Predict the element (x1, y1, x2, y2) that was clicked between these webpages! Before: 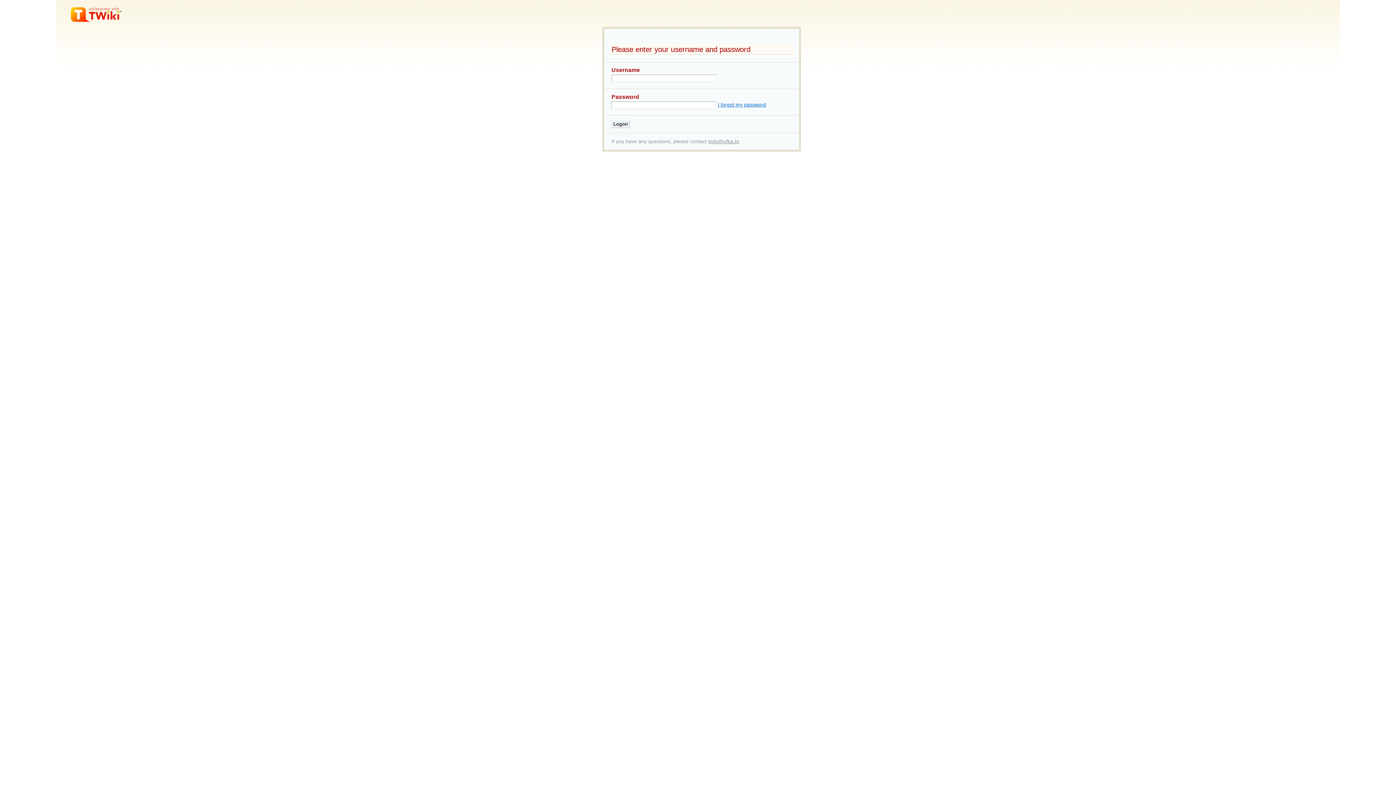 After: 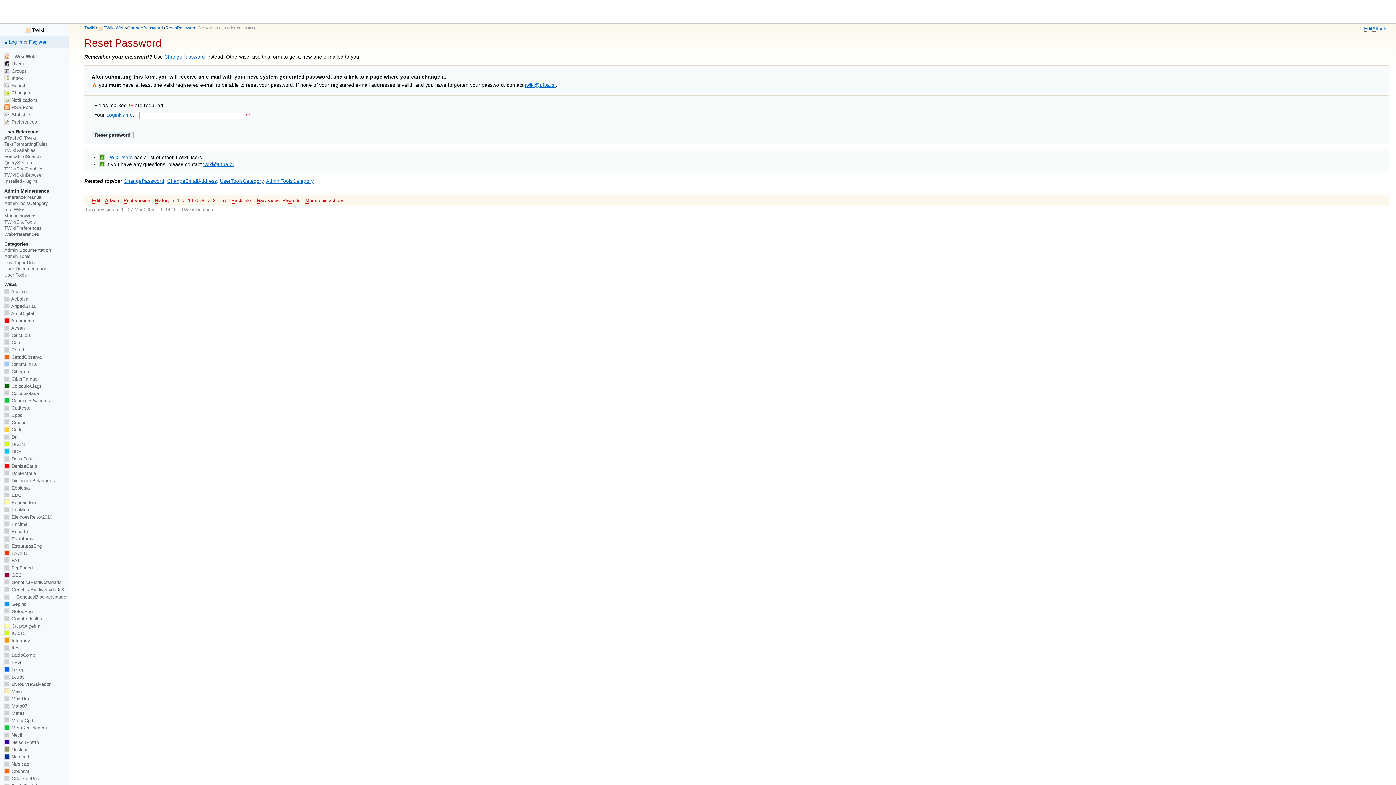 Action: label: I forgot my password bbox: (718, 102, 766, 107)